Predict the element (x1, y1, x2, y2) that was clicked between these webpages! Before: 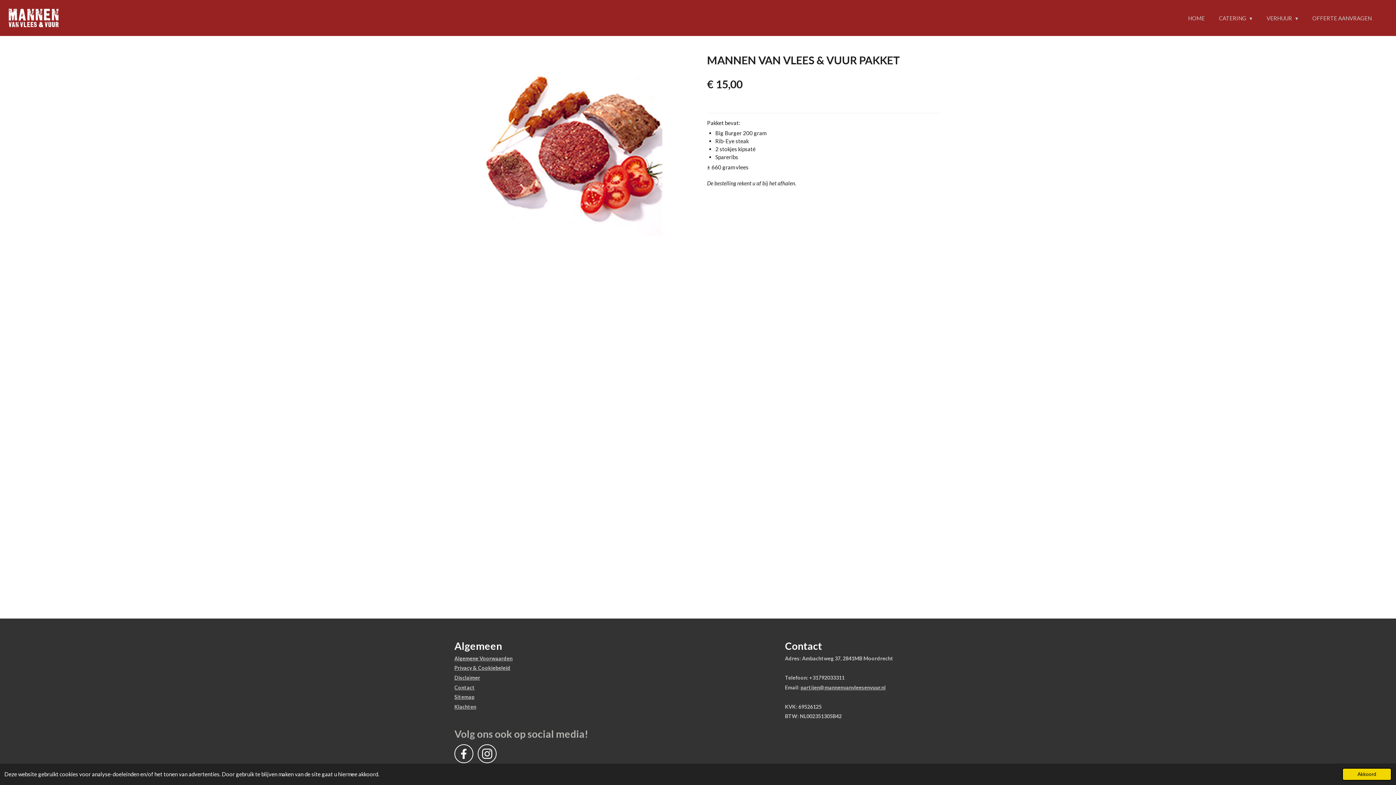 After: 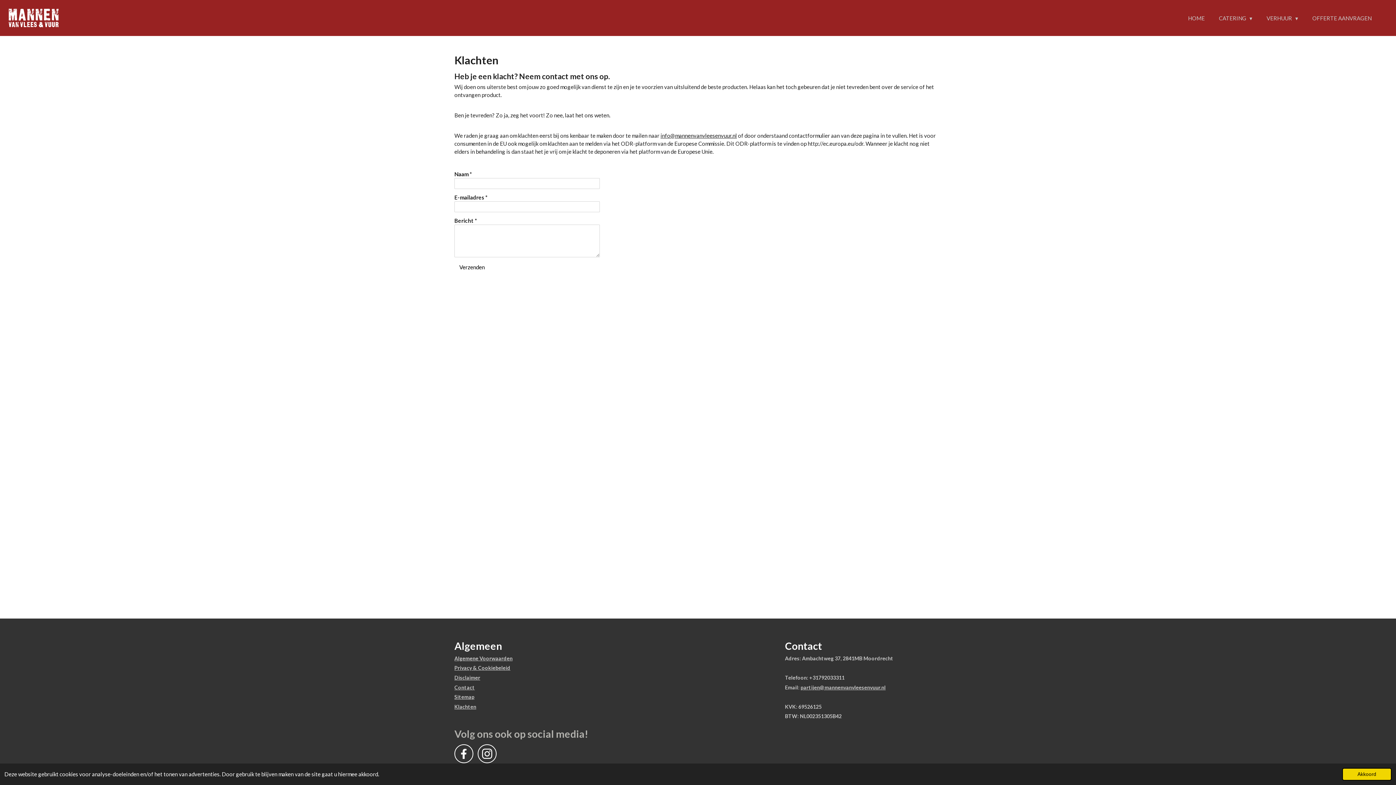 Action: label: Klachten bbox: (454, 703, 476, 710)